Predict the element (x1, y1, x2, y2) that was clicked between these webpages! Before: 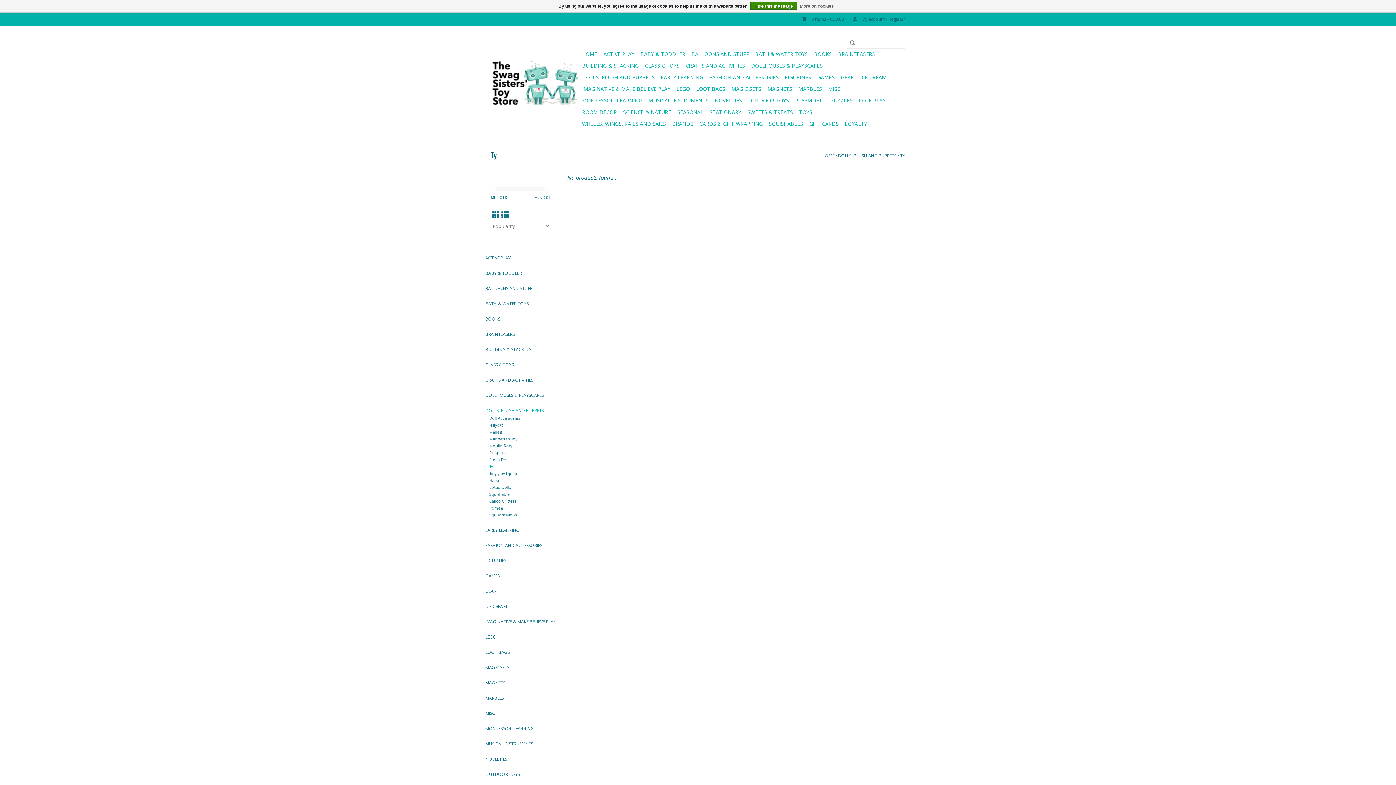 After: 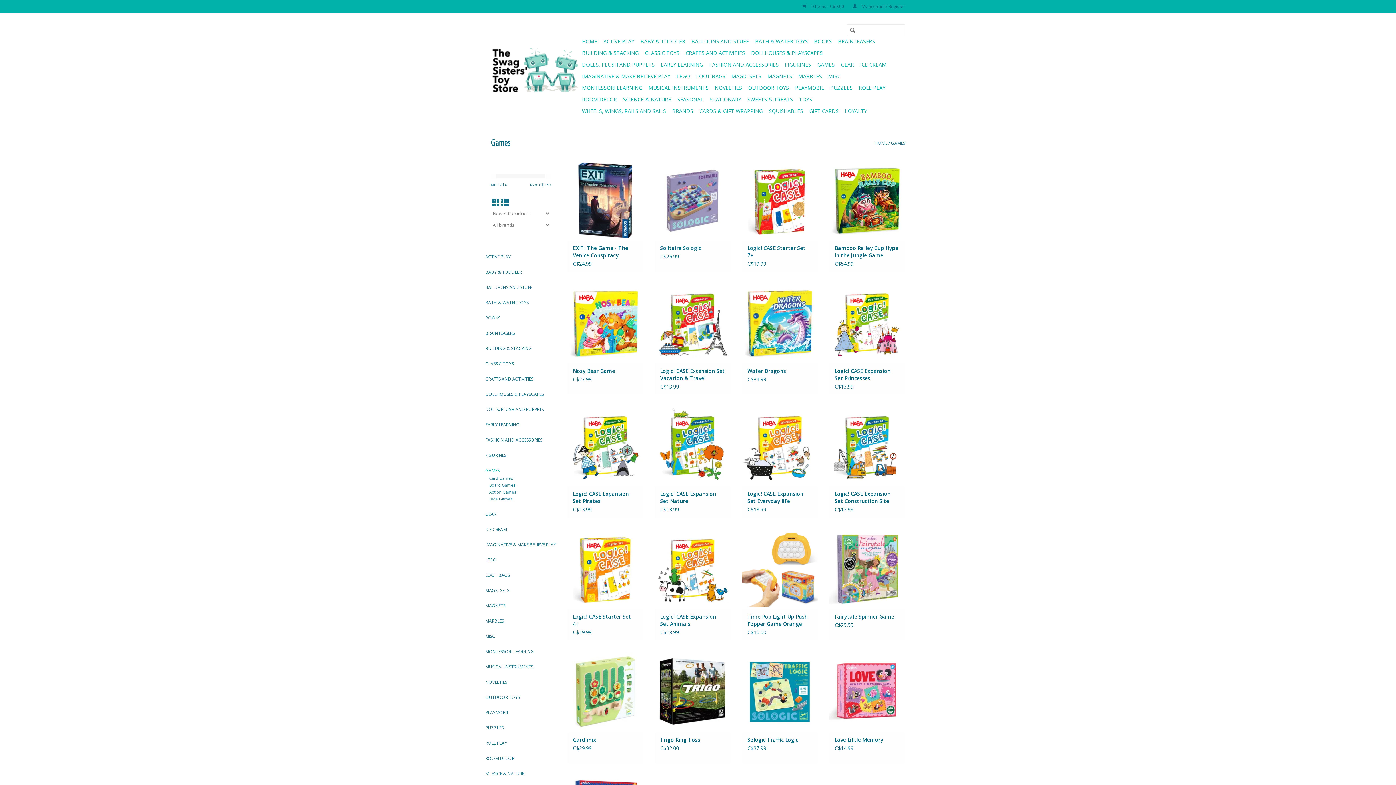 Action: bbox: (815, 71, 837, 83) label: GAMES